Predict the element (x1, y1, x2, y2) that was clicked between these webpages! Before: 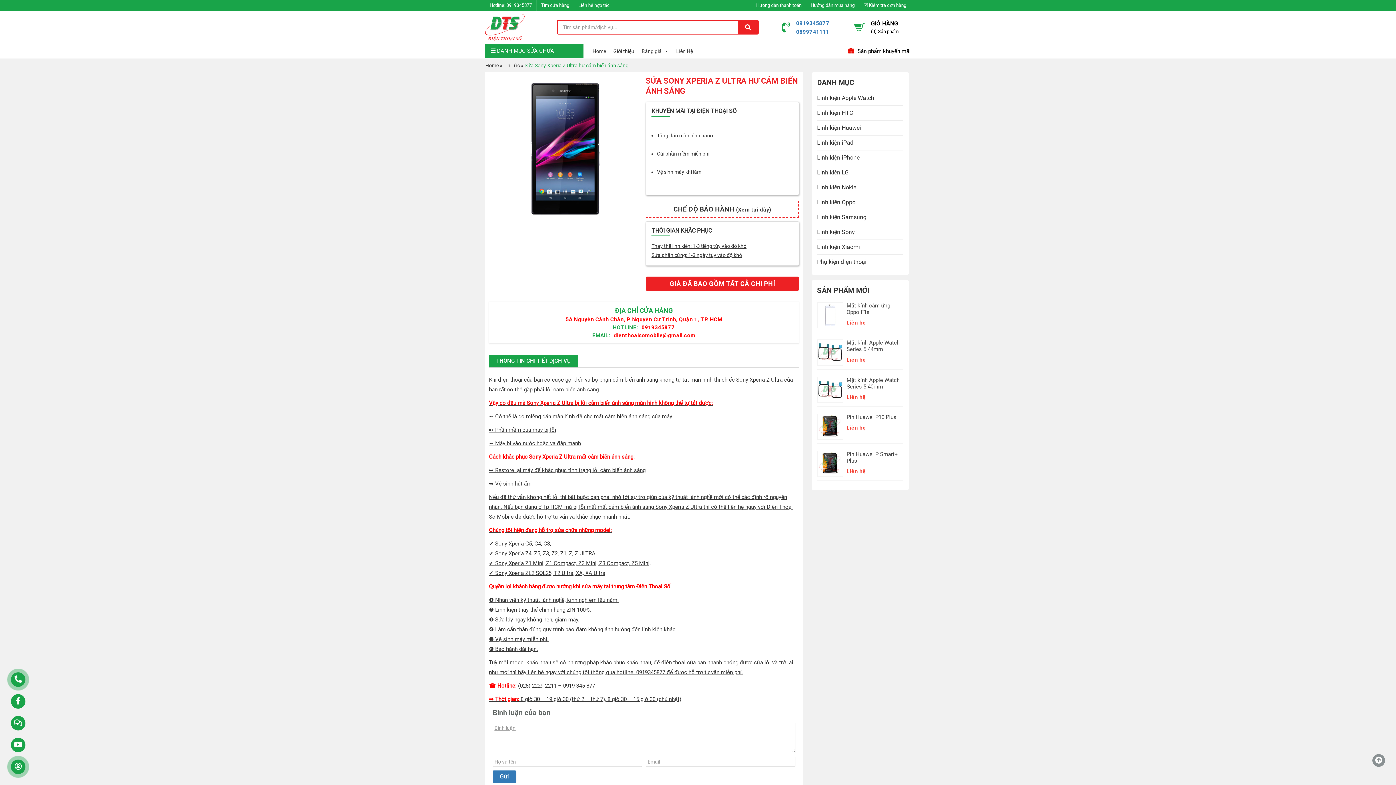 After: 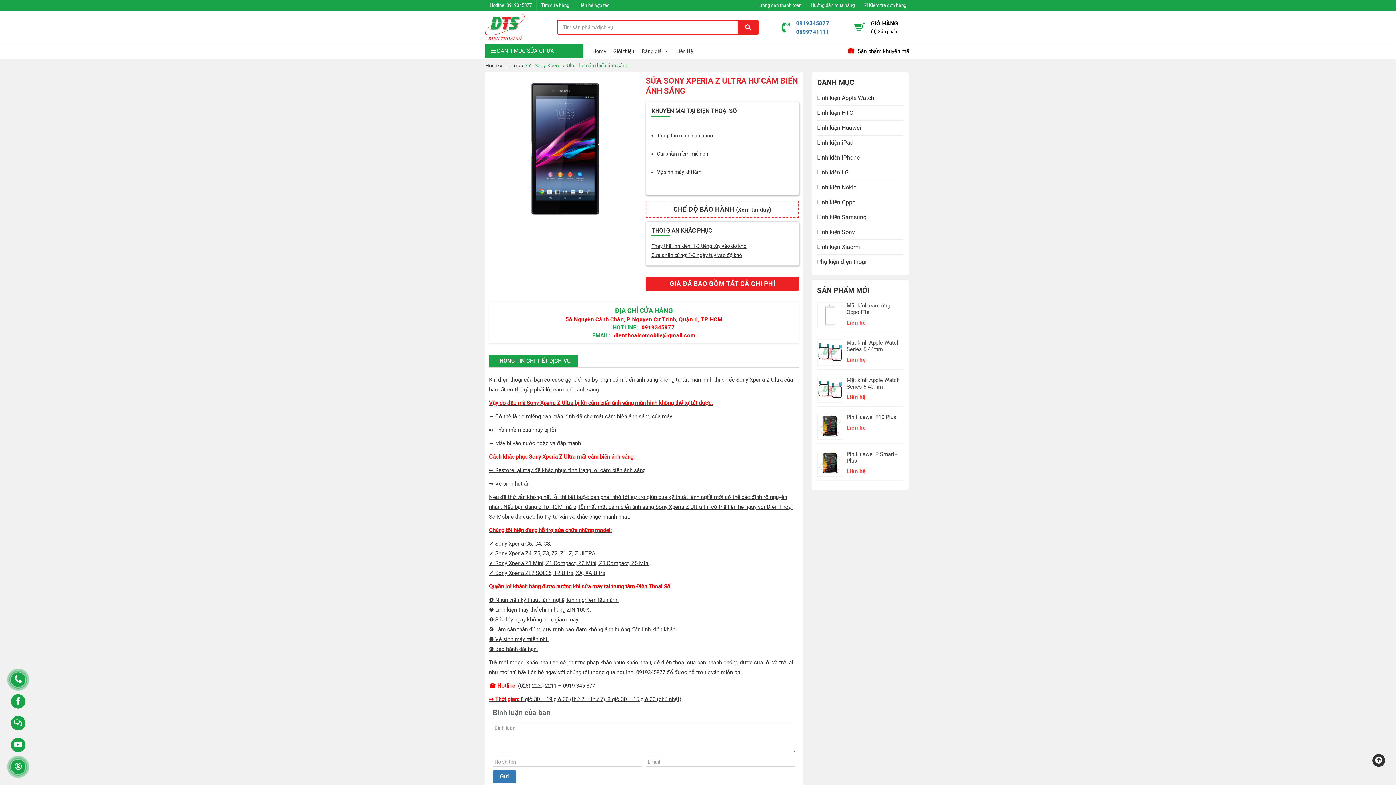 Action: bbox: (1372, 754, 1385, 767)